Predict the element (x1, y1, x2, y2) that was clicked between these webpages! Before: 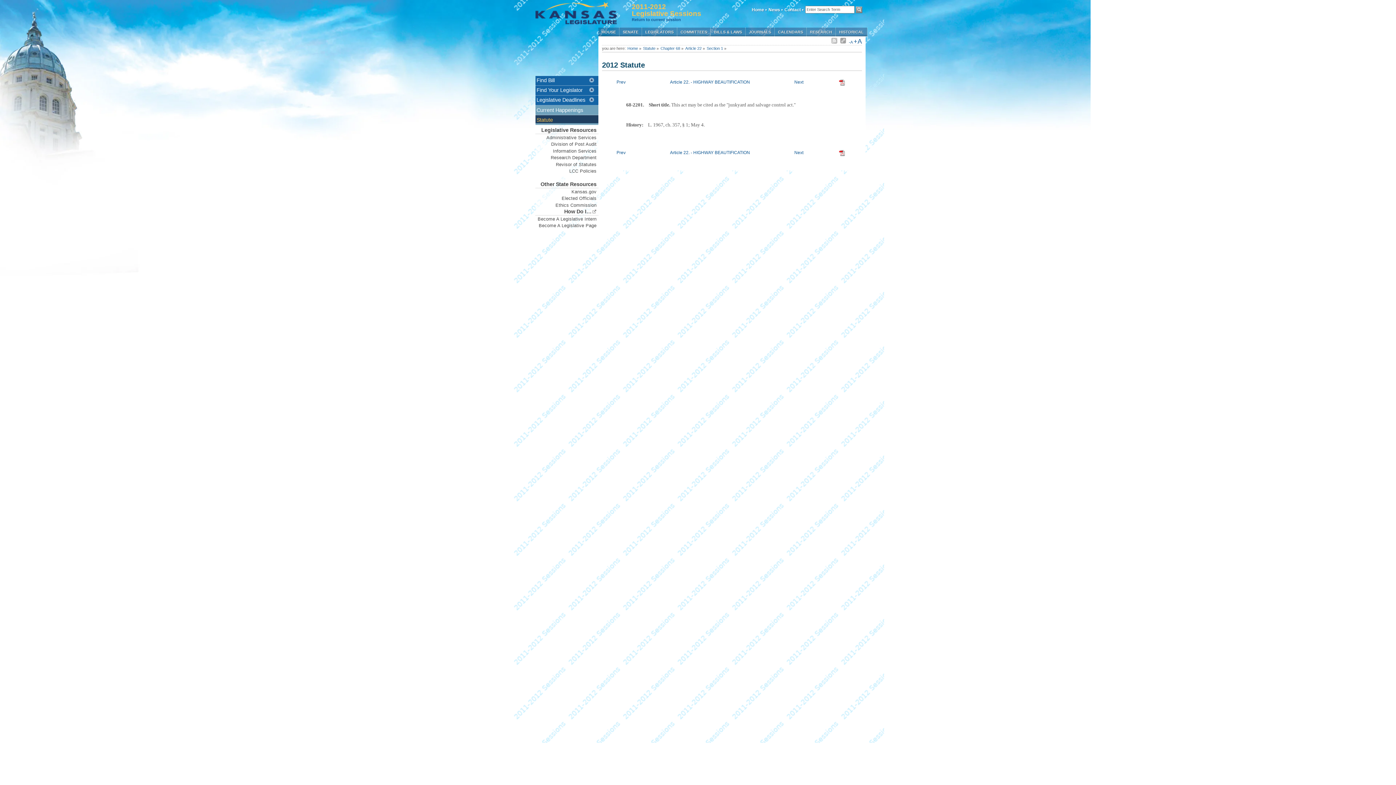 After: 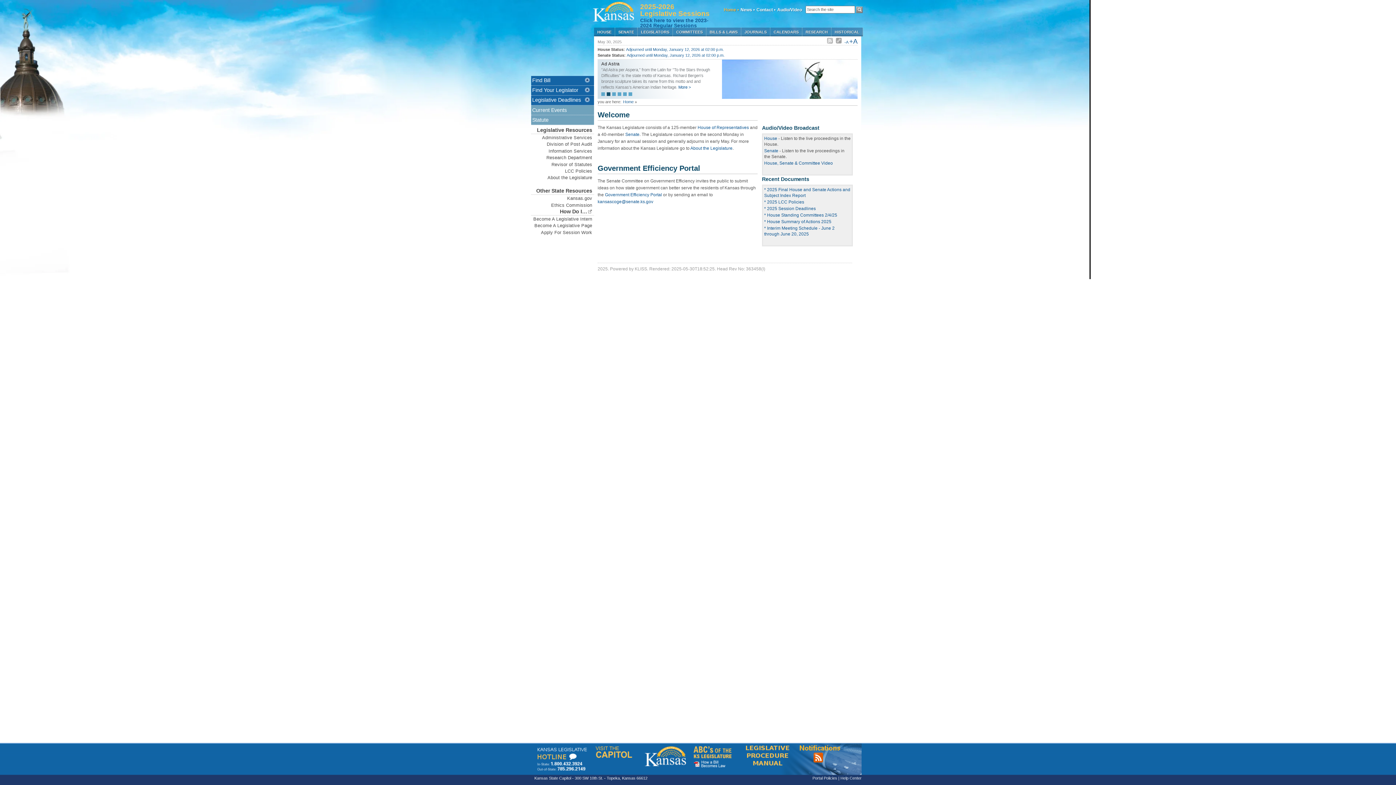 Action: bbox: (632, 17, 681, 21) label: Return to current session